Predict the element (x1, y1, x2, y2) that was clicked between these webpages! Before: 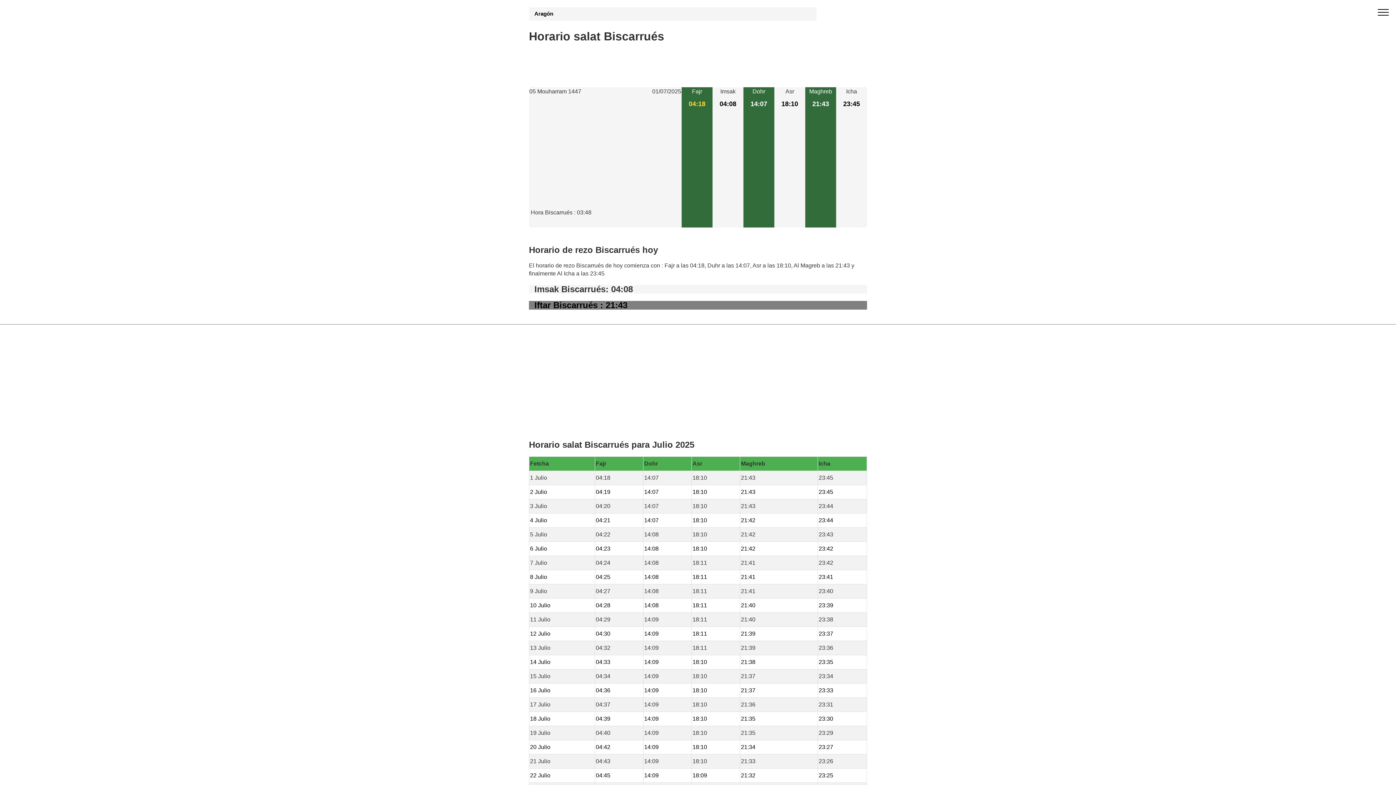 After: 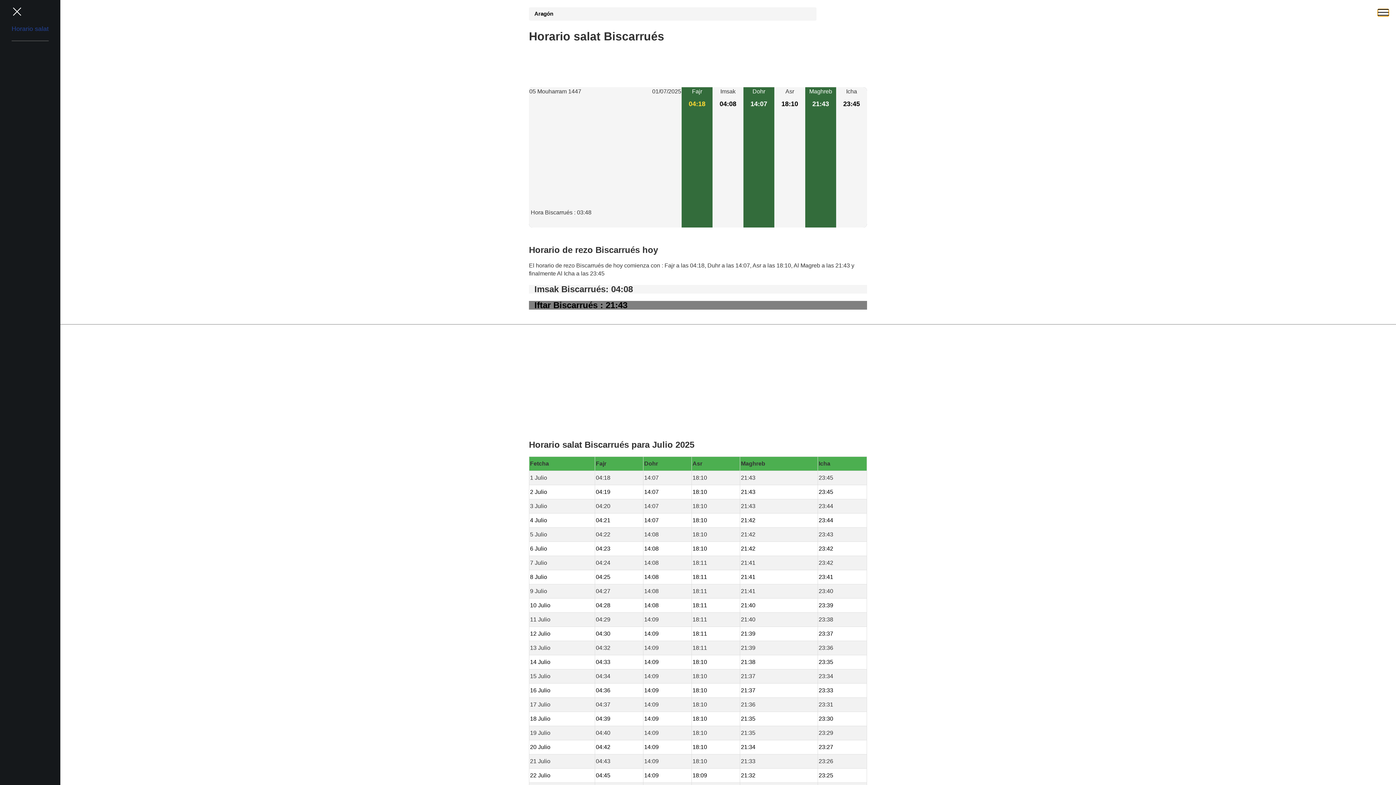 Action: label: open menu bbox: (1378, 9, 1389, 16)